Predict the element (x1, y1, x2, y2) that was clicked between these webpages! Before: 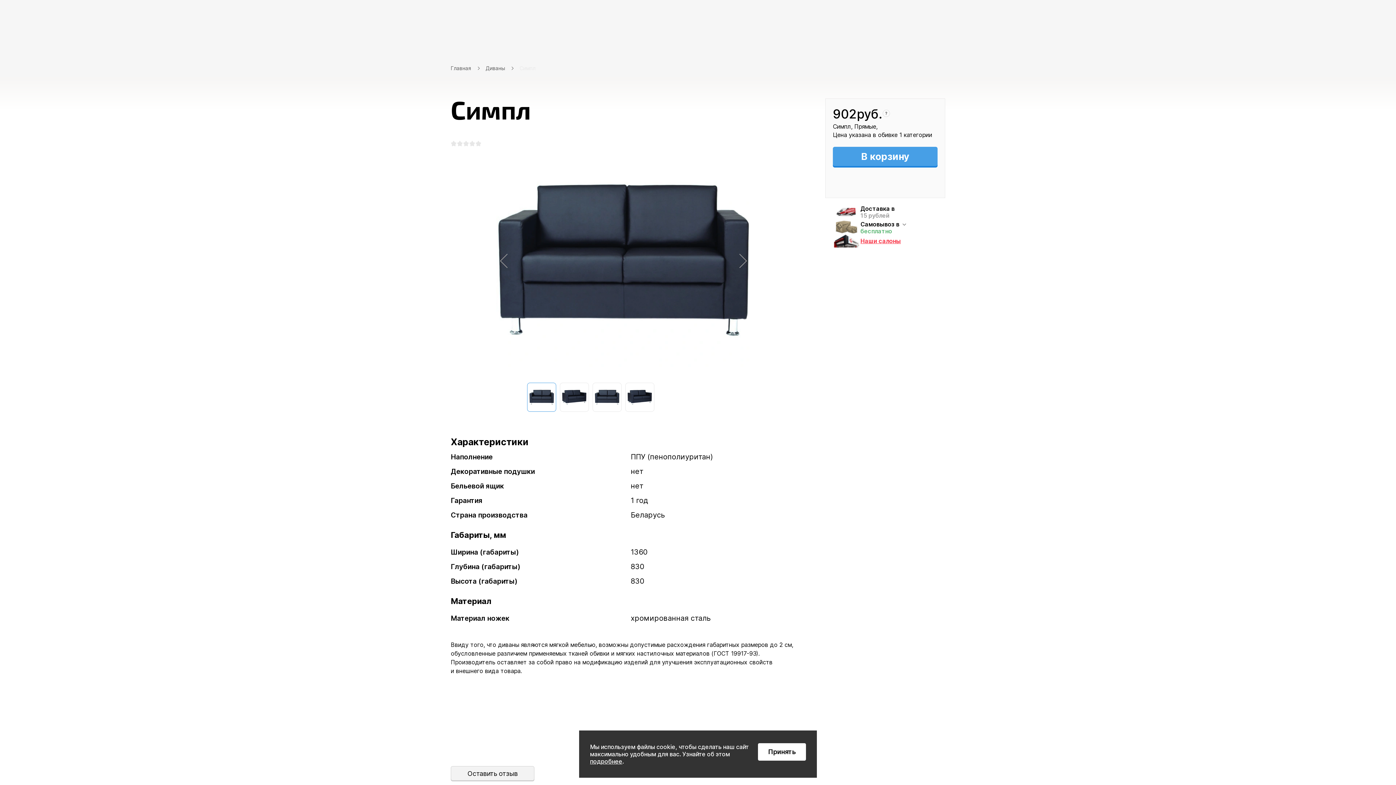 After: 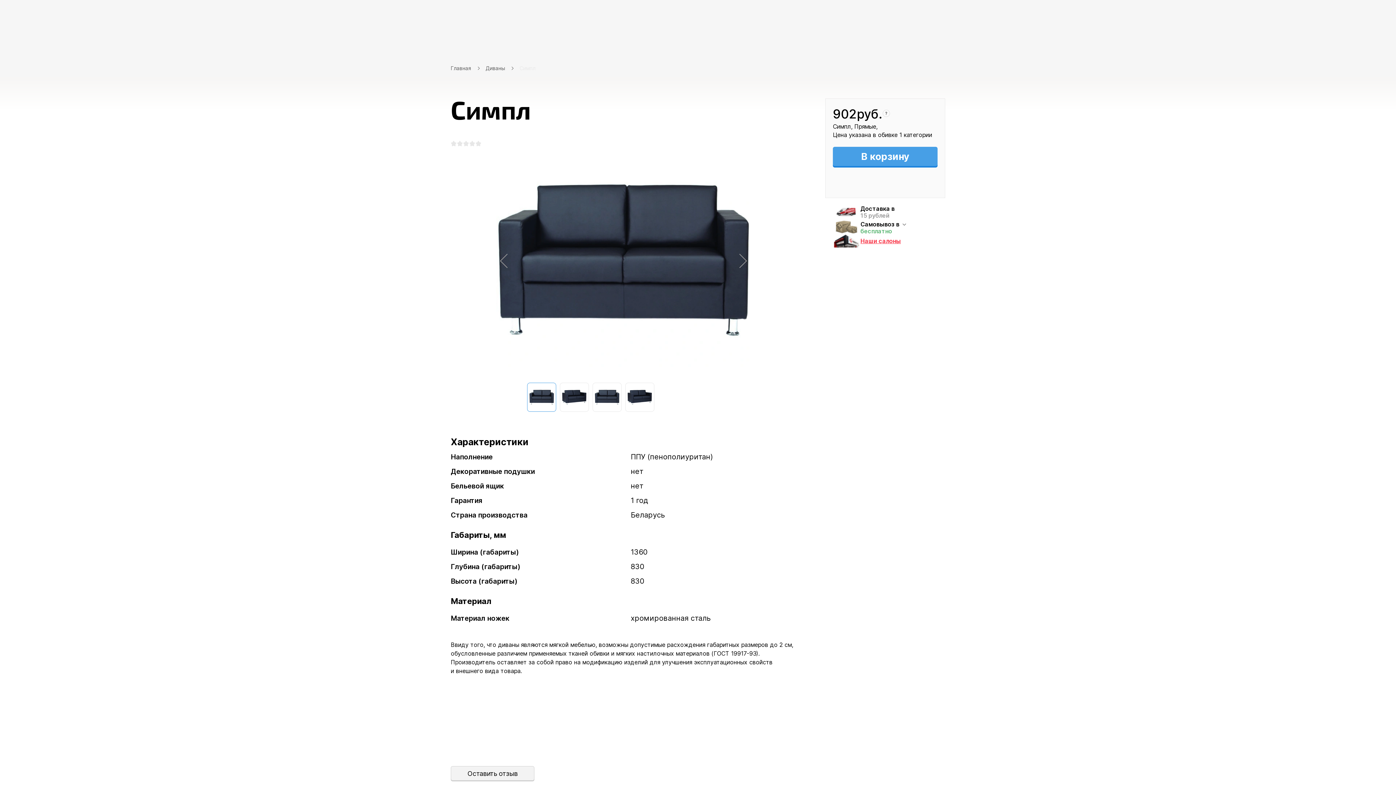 Action: label: Принять bbox: (758, 743, 806, 761)